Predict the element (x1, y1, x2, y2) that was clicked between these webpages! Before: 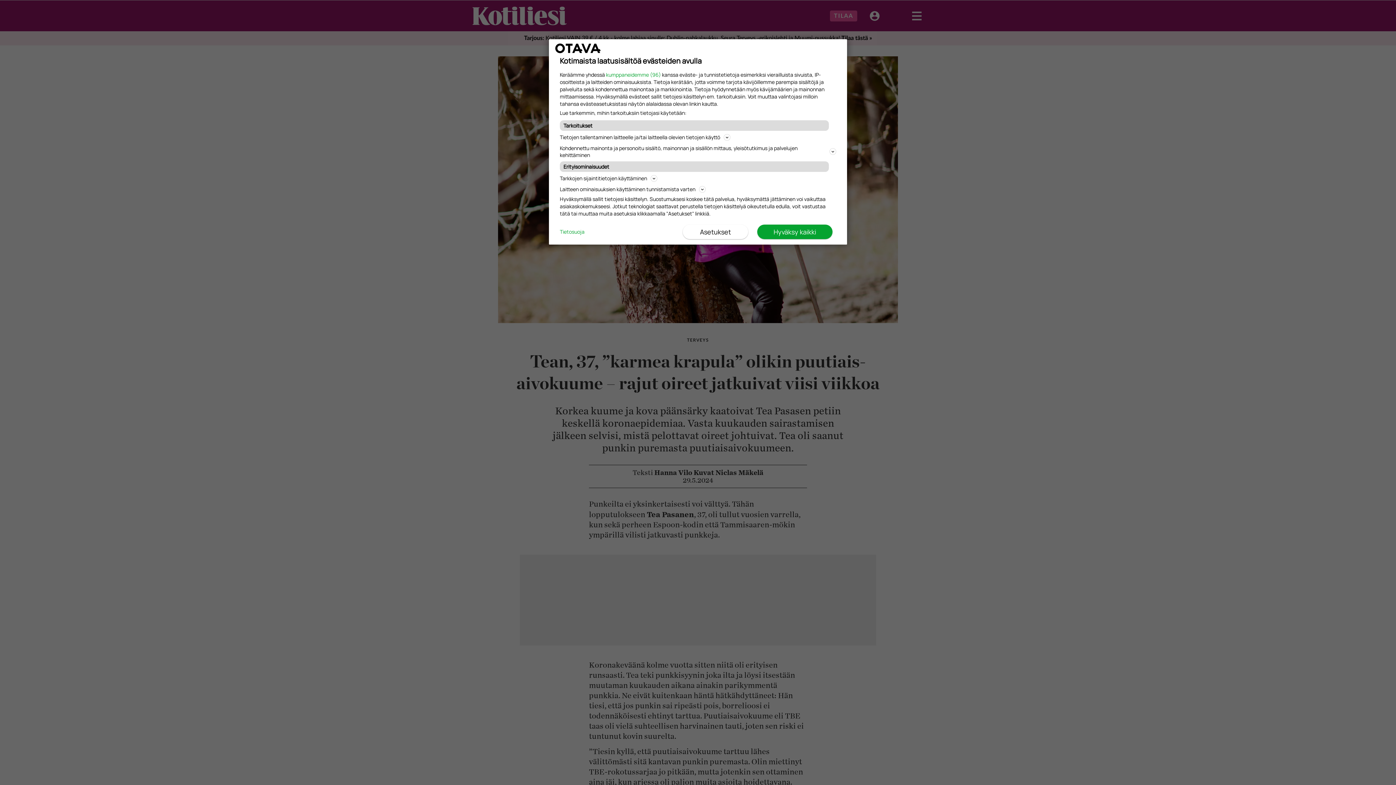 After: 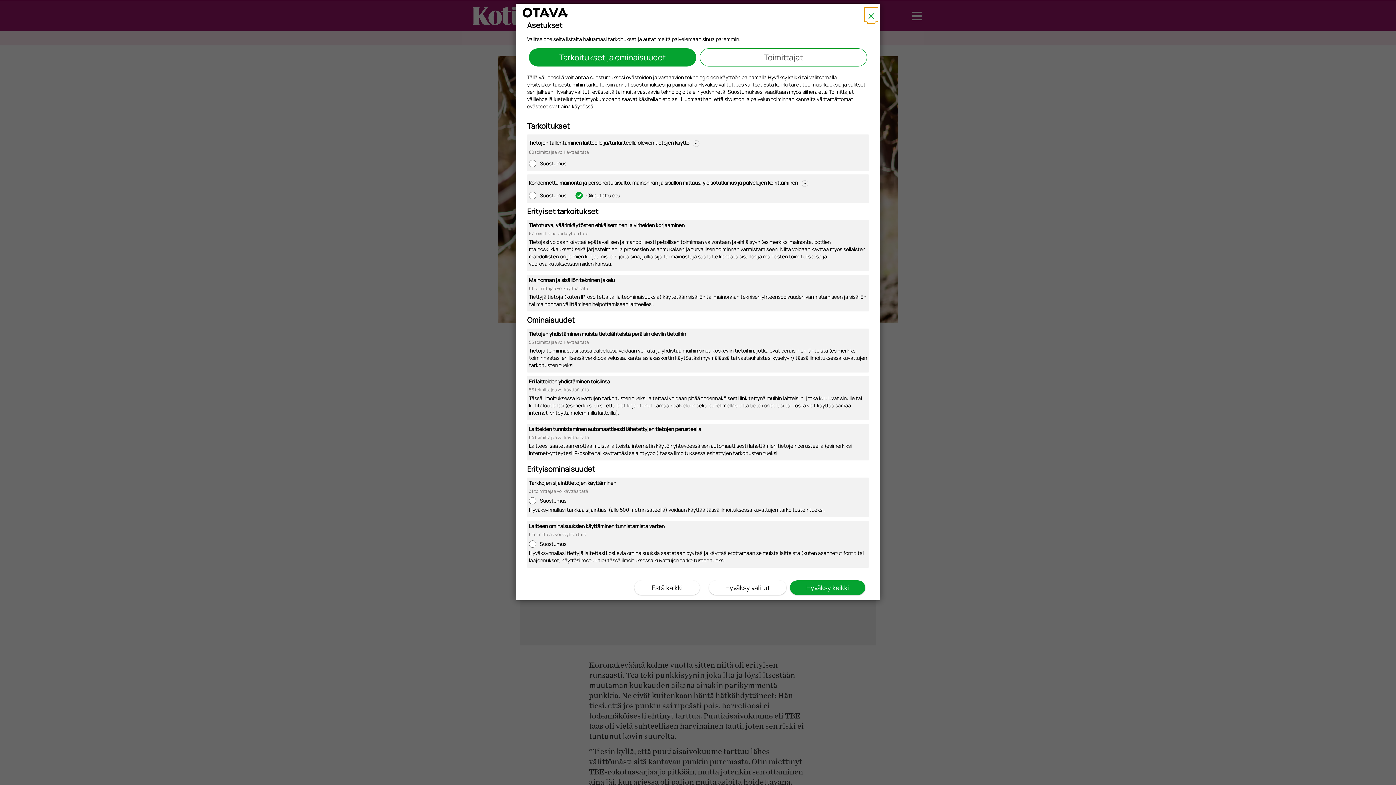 Action: bbox: (682, 224, 748, 239) label: Asetukset